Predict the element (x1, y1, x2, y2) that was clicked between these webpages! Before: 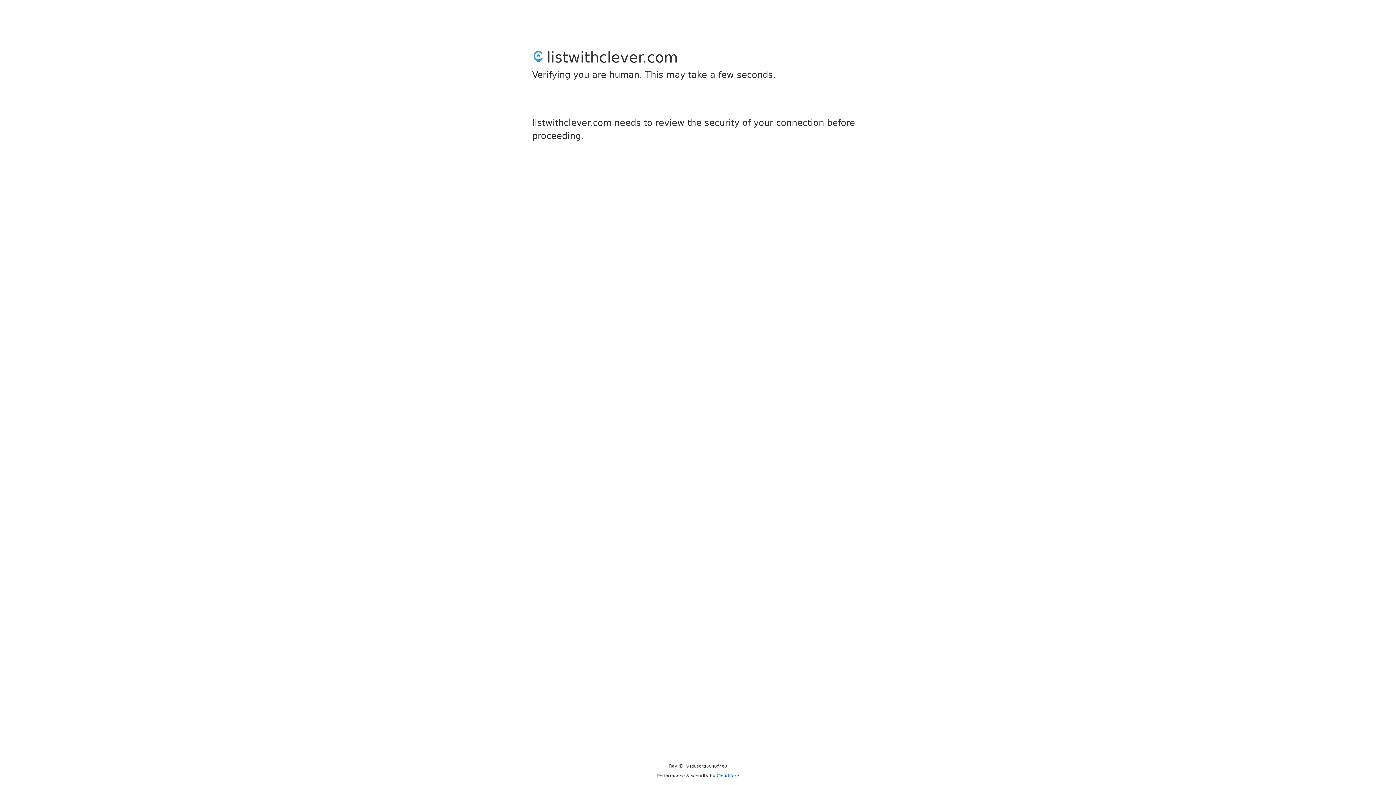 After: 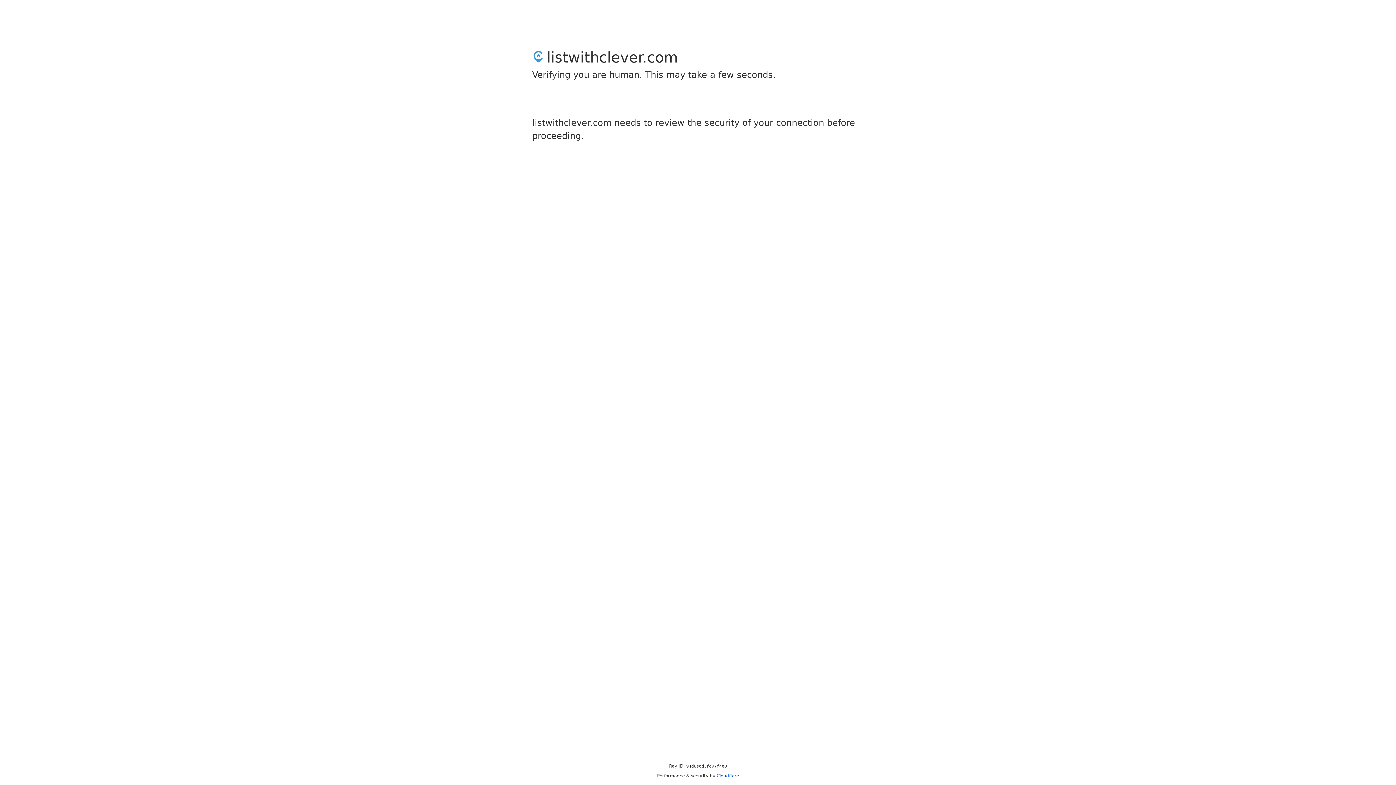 Action: label: Cloudflare bbox: (716, 773, 739, 778)